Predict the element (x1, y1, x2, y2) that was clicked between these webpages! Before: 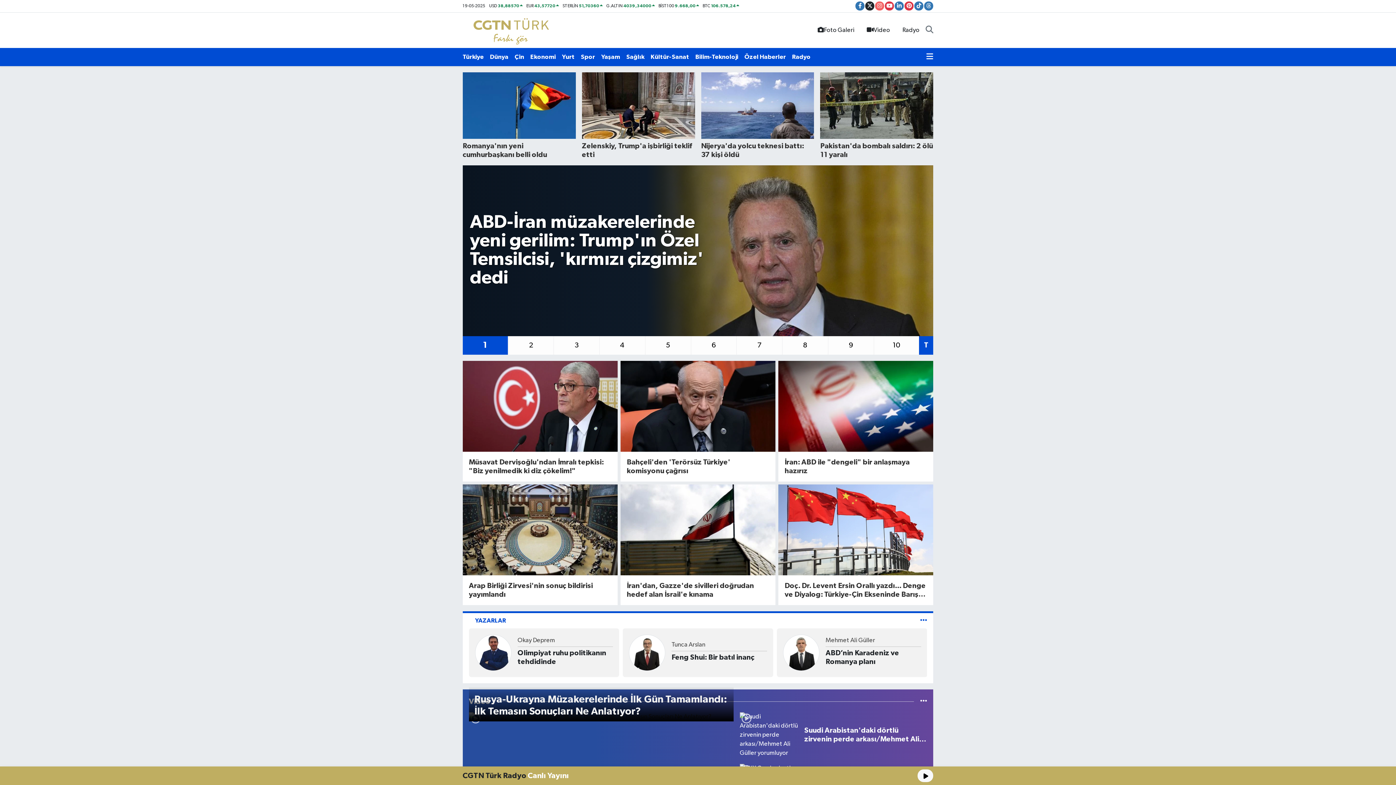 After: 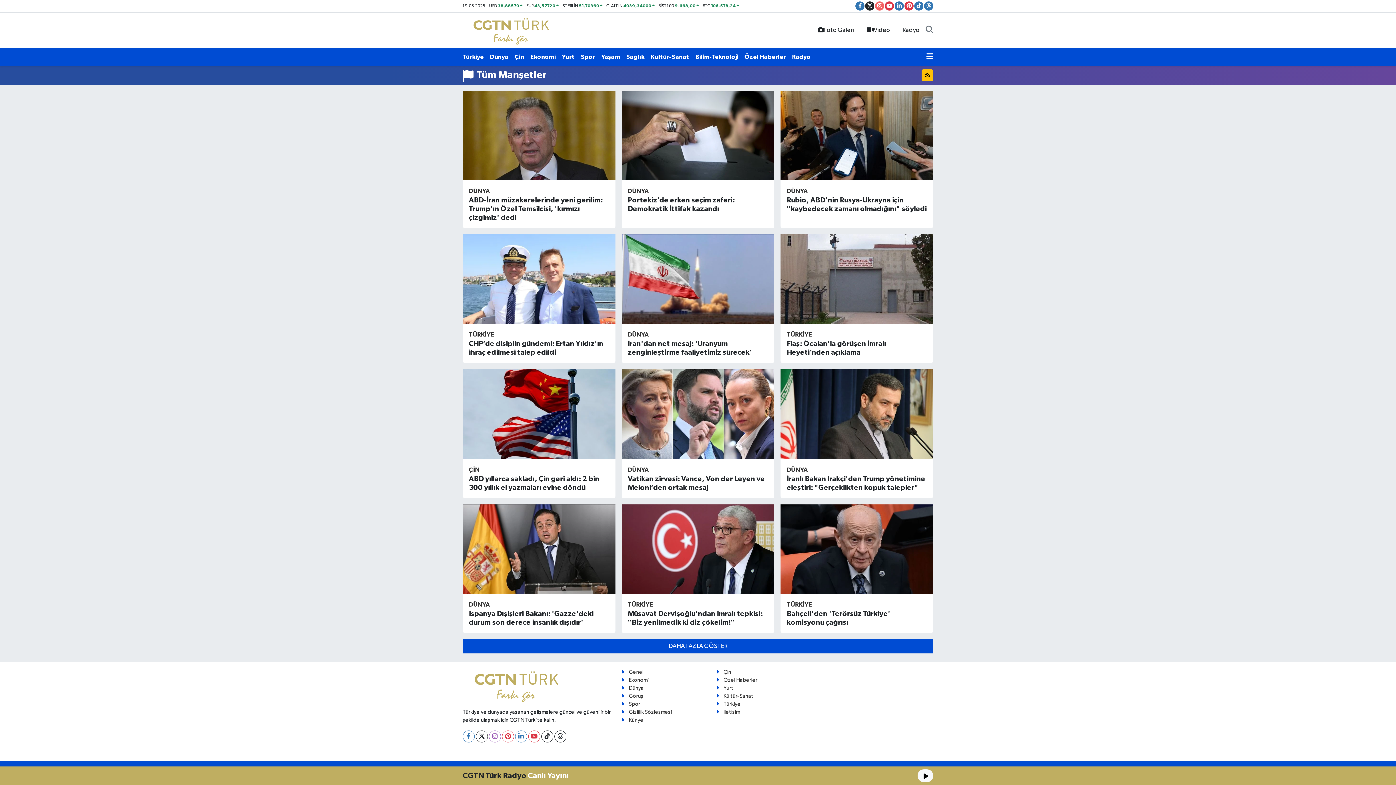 Action: label: T bbox: (919, 336, 933, 354)